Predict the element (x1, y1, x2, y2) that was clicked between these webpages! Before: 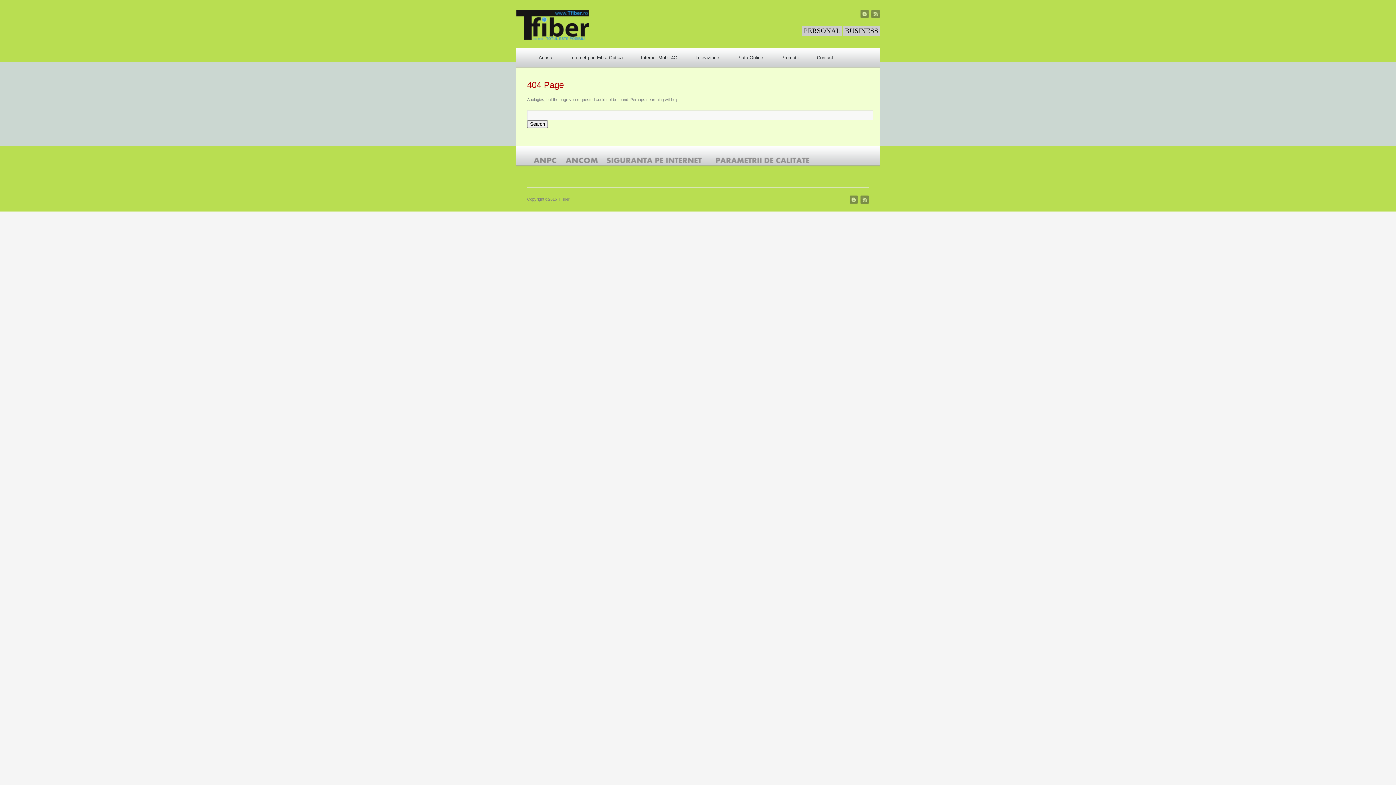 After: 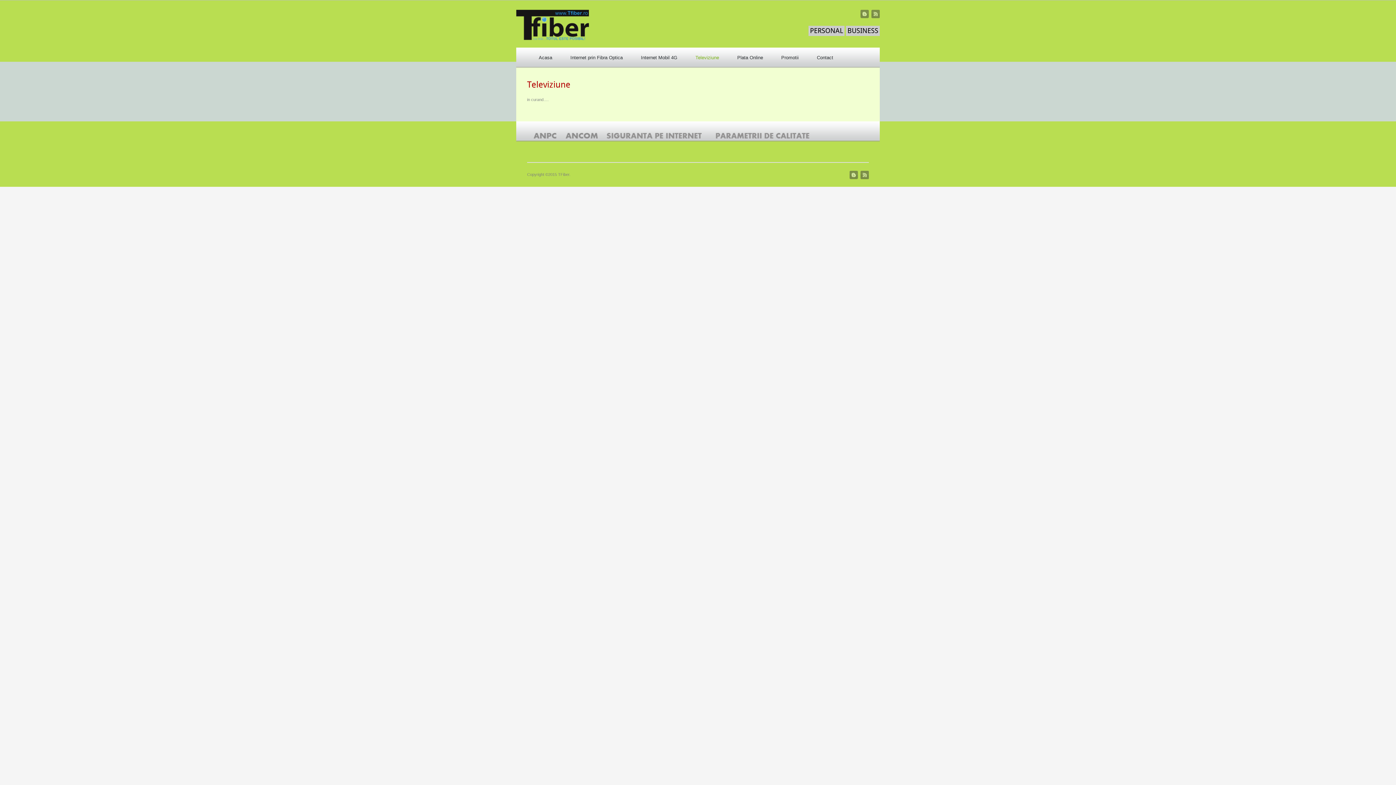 Action: bbox: (688, 45, 726, 66) label: Televiziune